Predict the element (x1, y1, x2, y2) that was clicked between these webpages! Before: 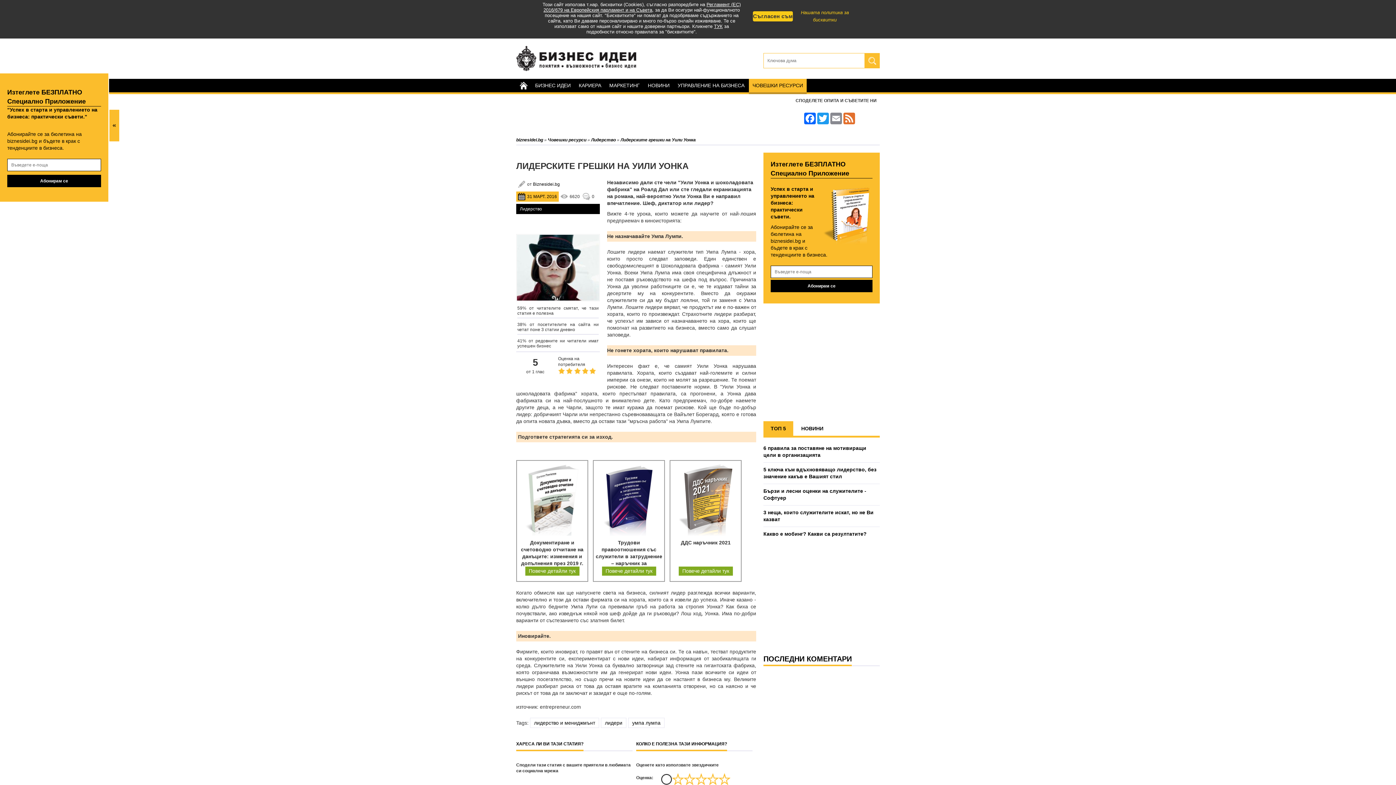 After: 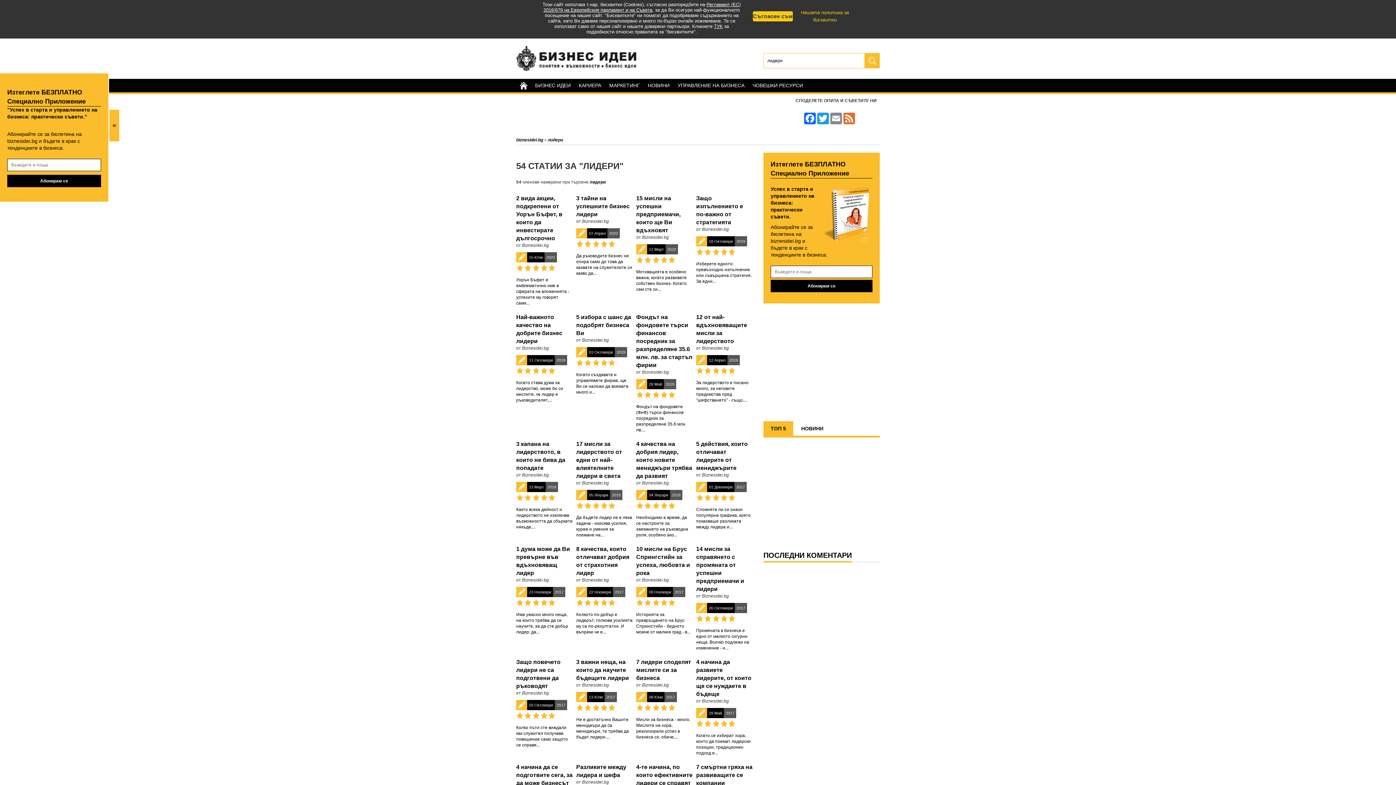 Action: label: лидери bbox: (601, 718, 626, 728)